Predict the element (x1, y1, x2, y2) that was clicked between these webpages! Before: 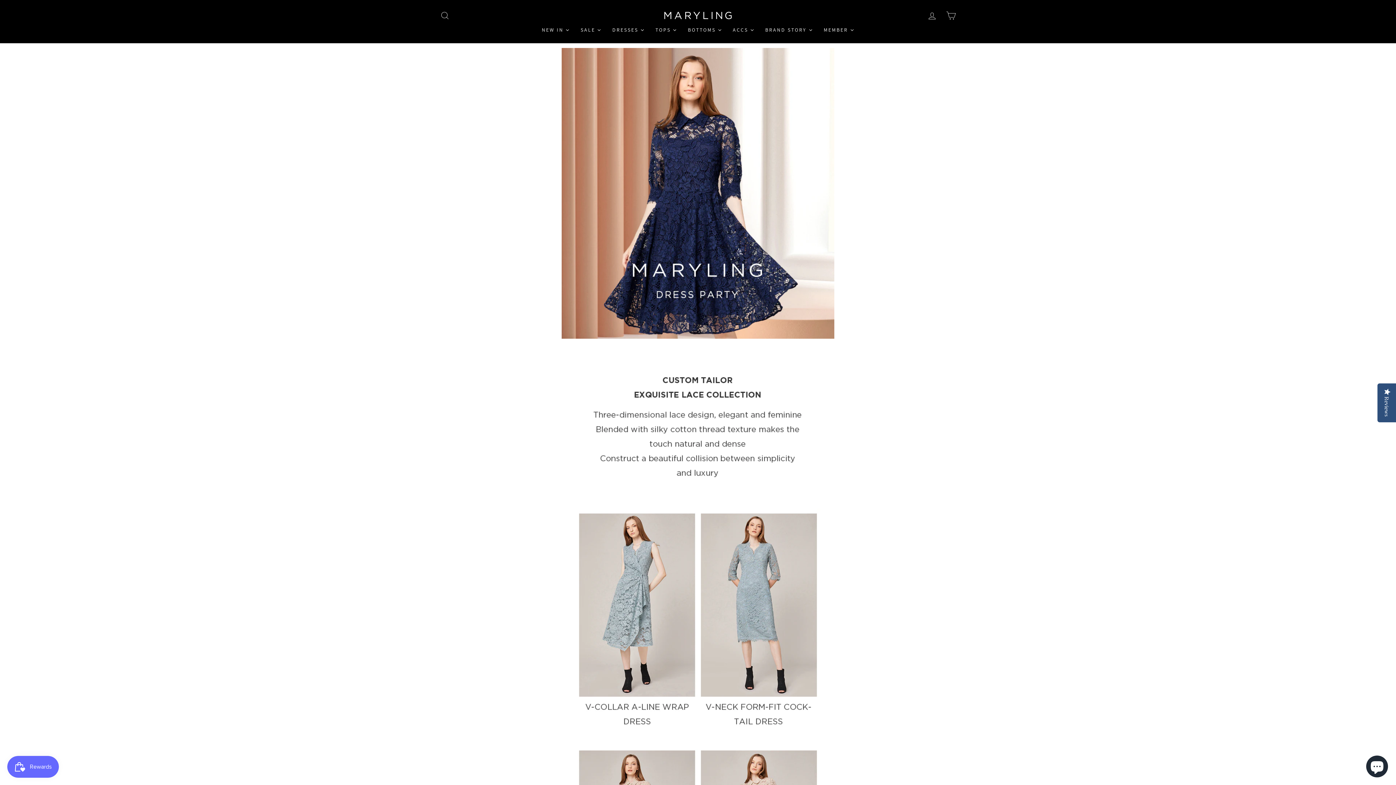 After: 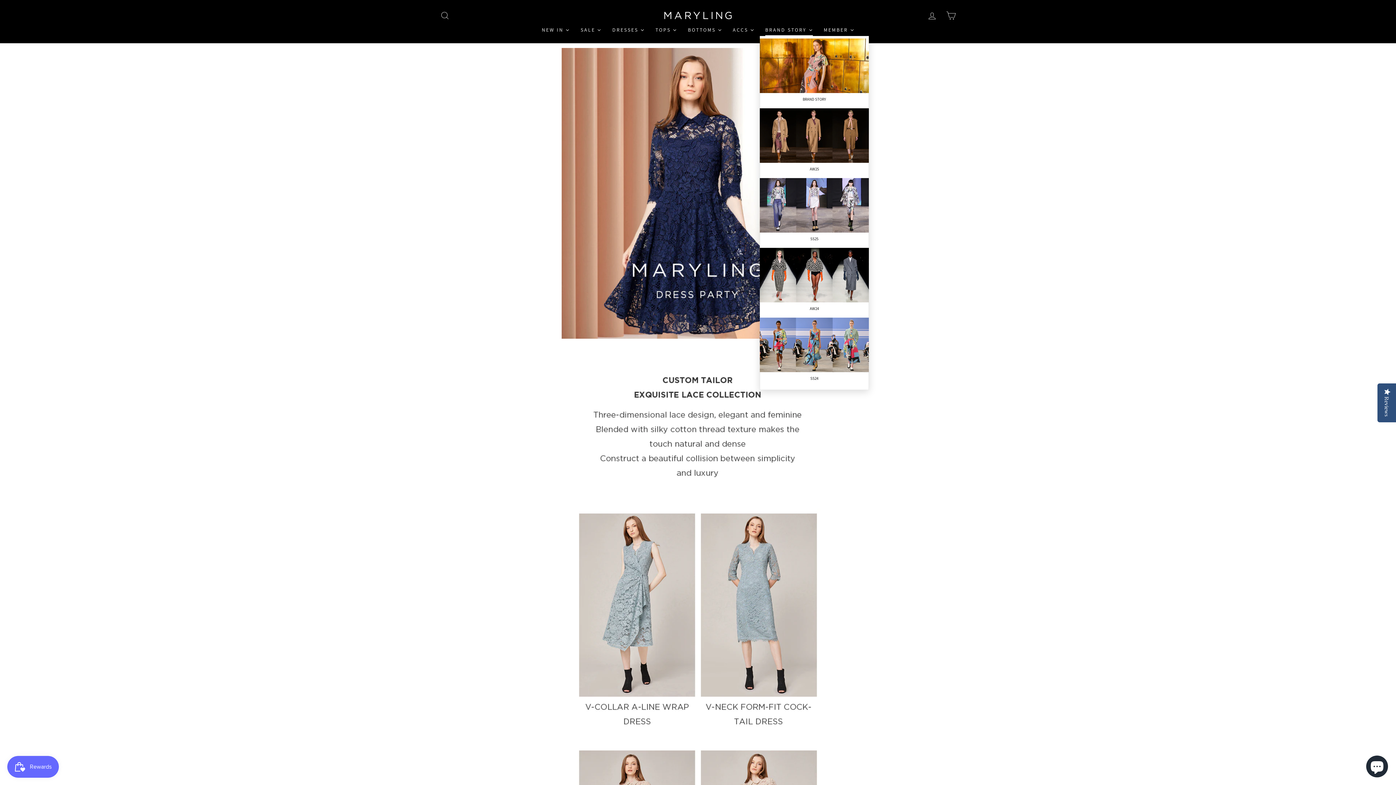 Action: bbox: (760, 23, 818, 36) label: BRAND STORY